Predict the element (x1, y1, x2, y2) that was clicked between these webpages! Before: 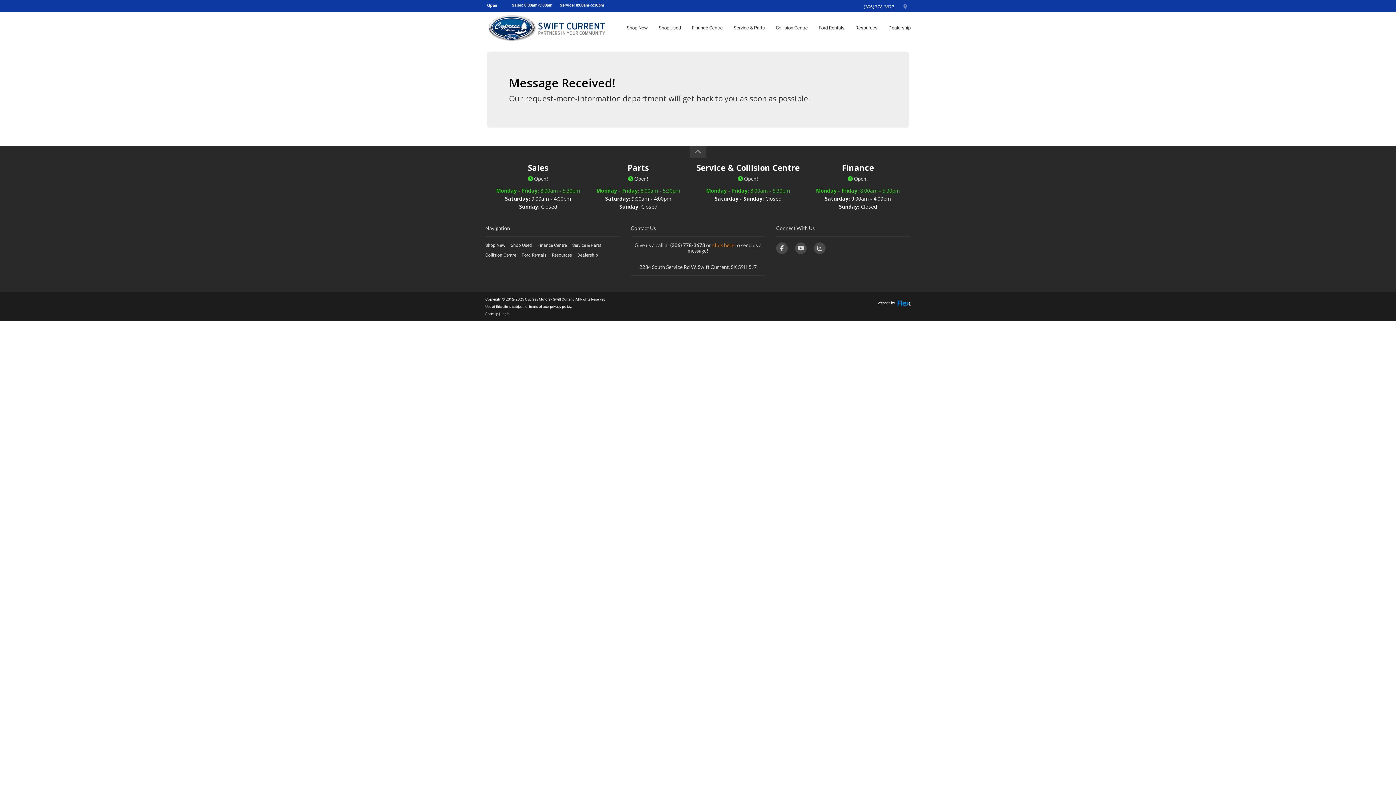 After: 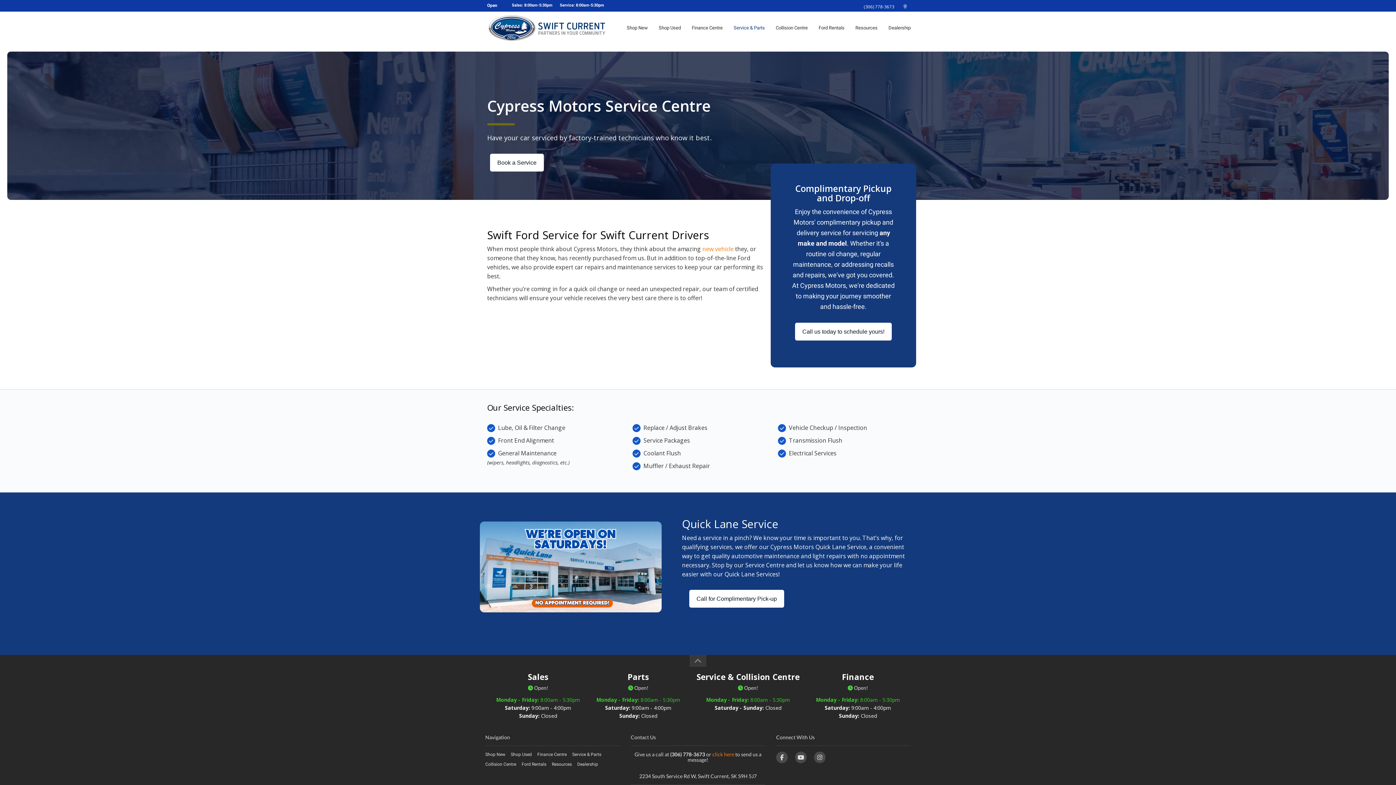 Action: bbox: (572, 242, 601, 248) label: Service & Parts